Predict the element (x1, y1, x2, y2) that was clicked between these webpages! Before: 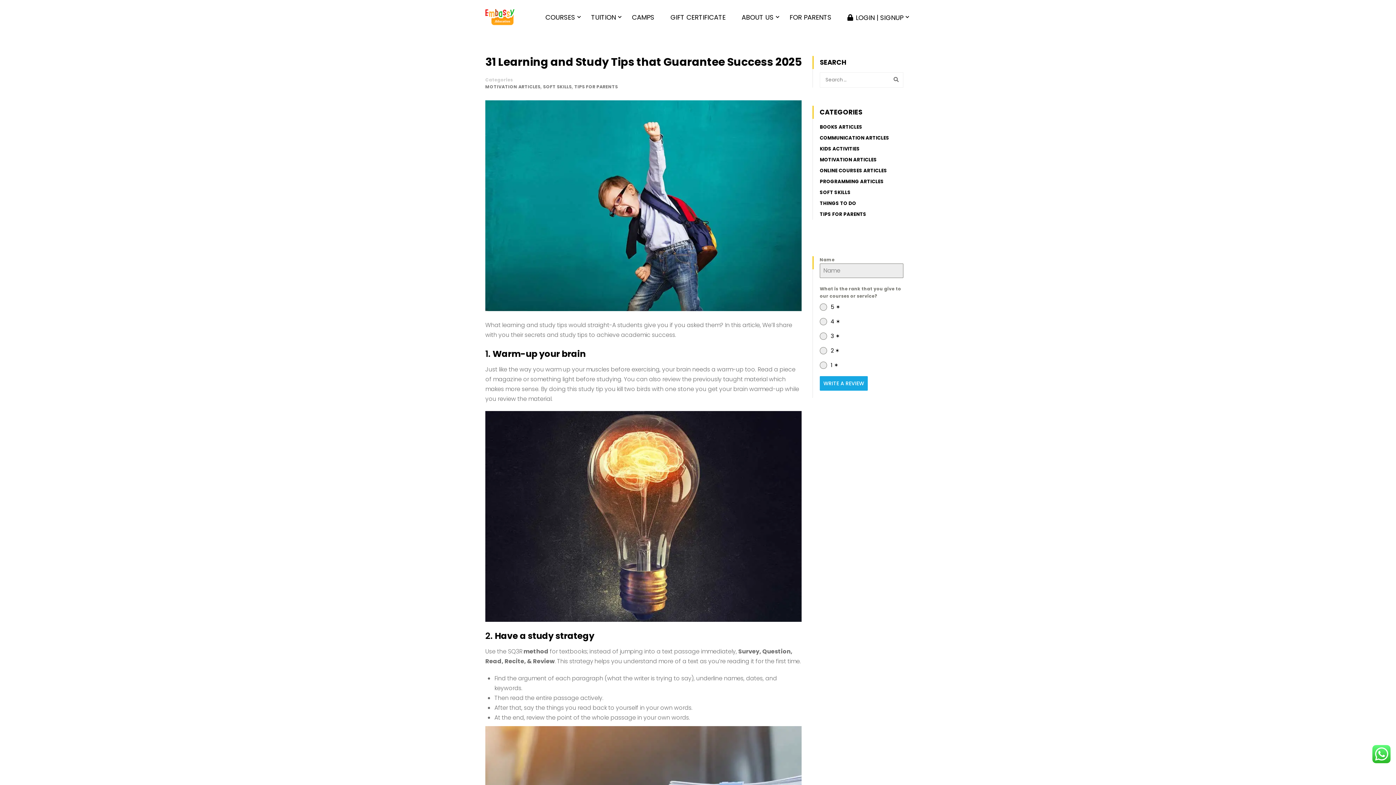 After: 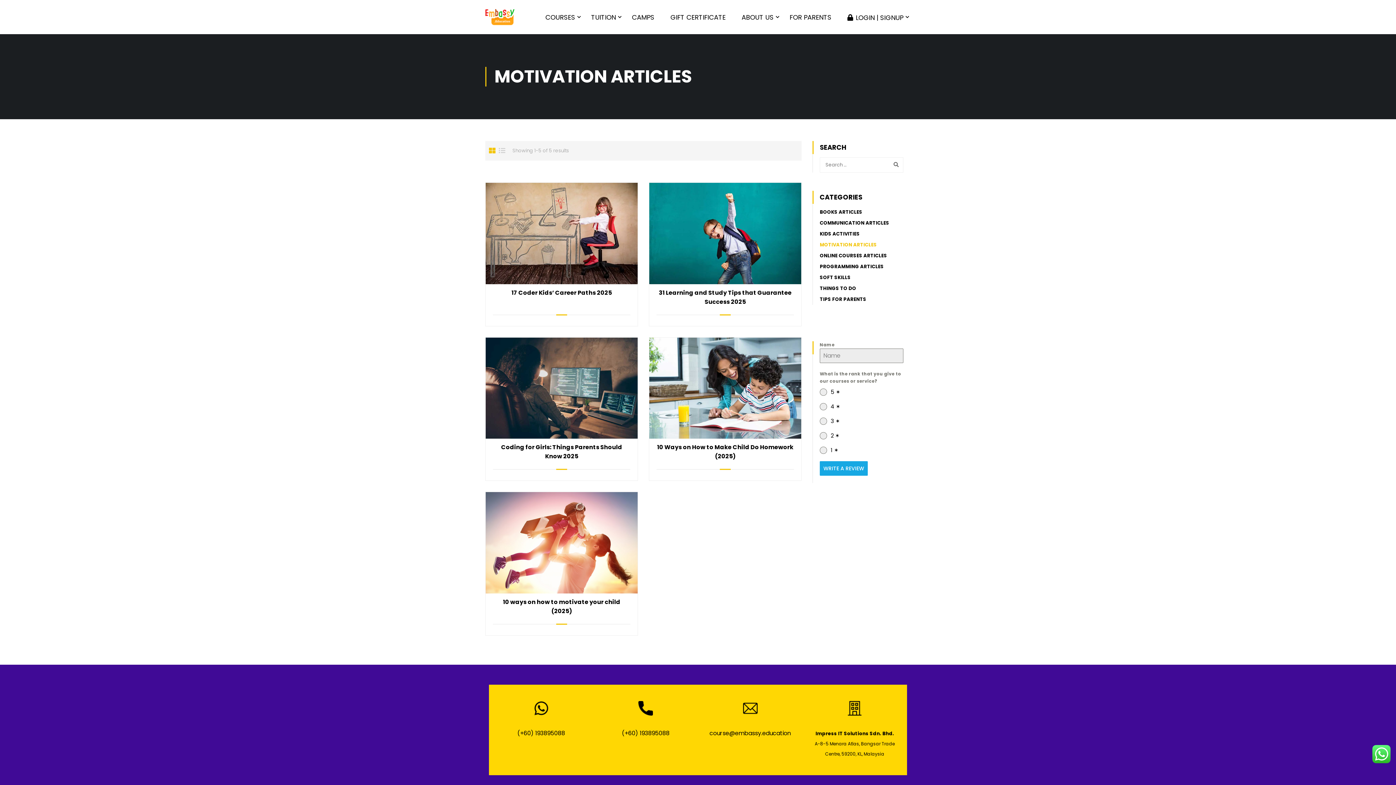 Action: label: MOTIVATION ARTICLES bbox: (485, 83, 540, 90)